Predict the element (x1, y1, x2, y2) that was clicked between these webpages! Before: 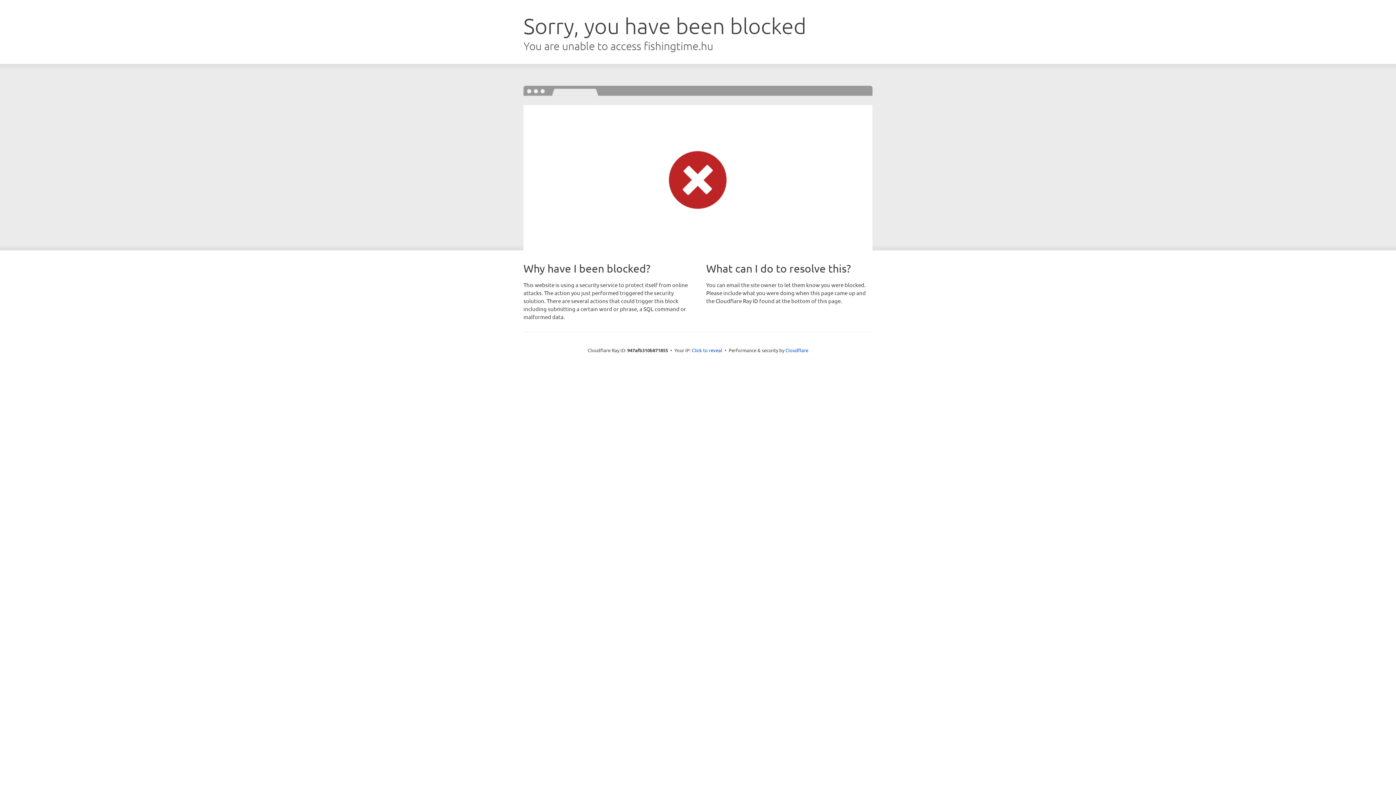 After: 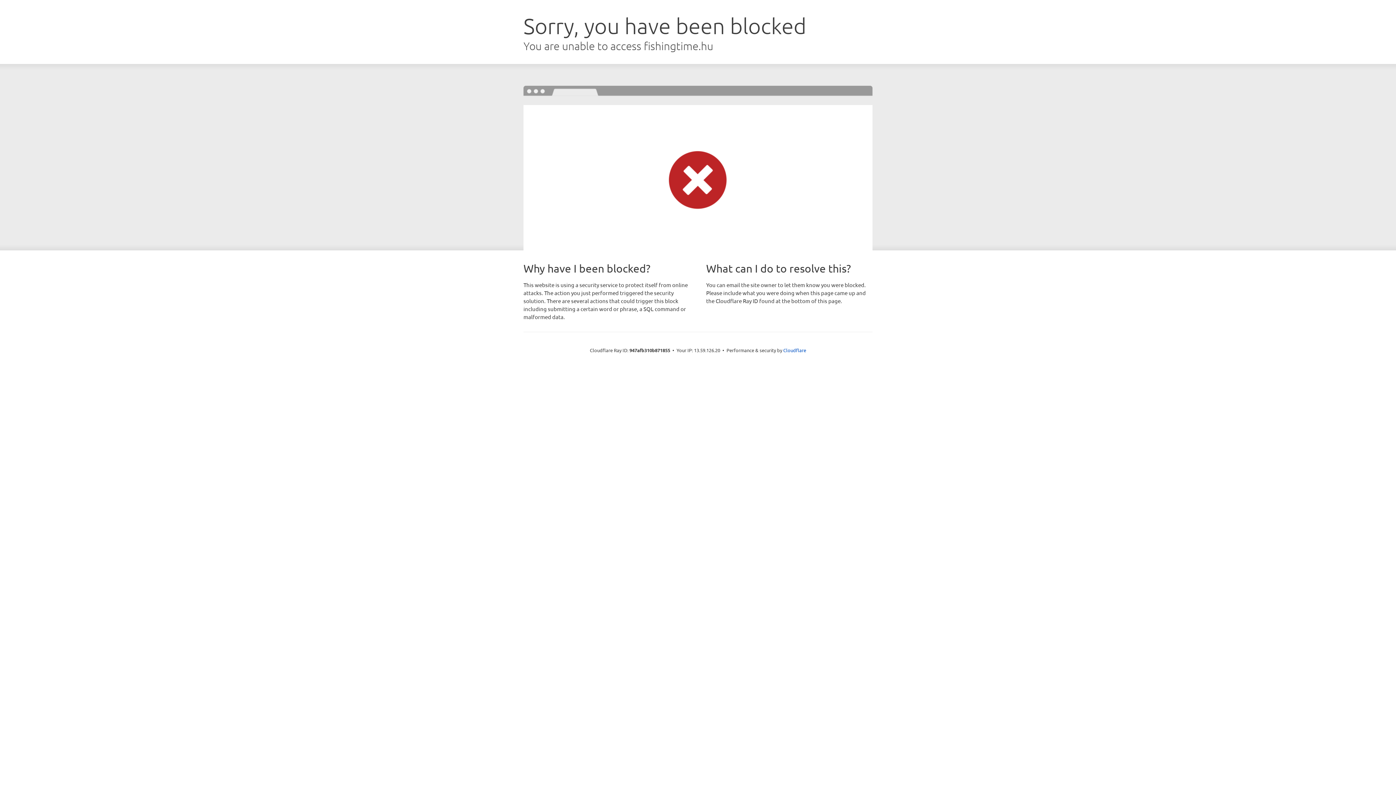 Action: label: Click to reveal bbox: (692, 346, 722, 353)